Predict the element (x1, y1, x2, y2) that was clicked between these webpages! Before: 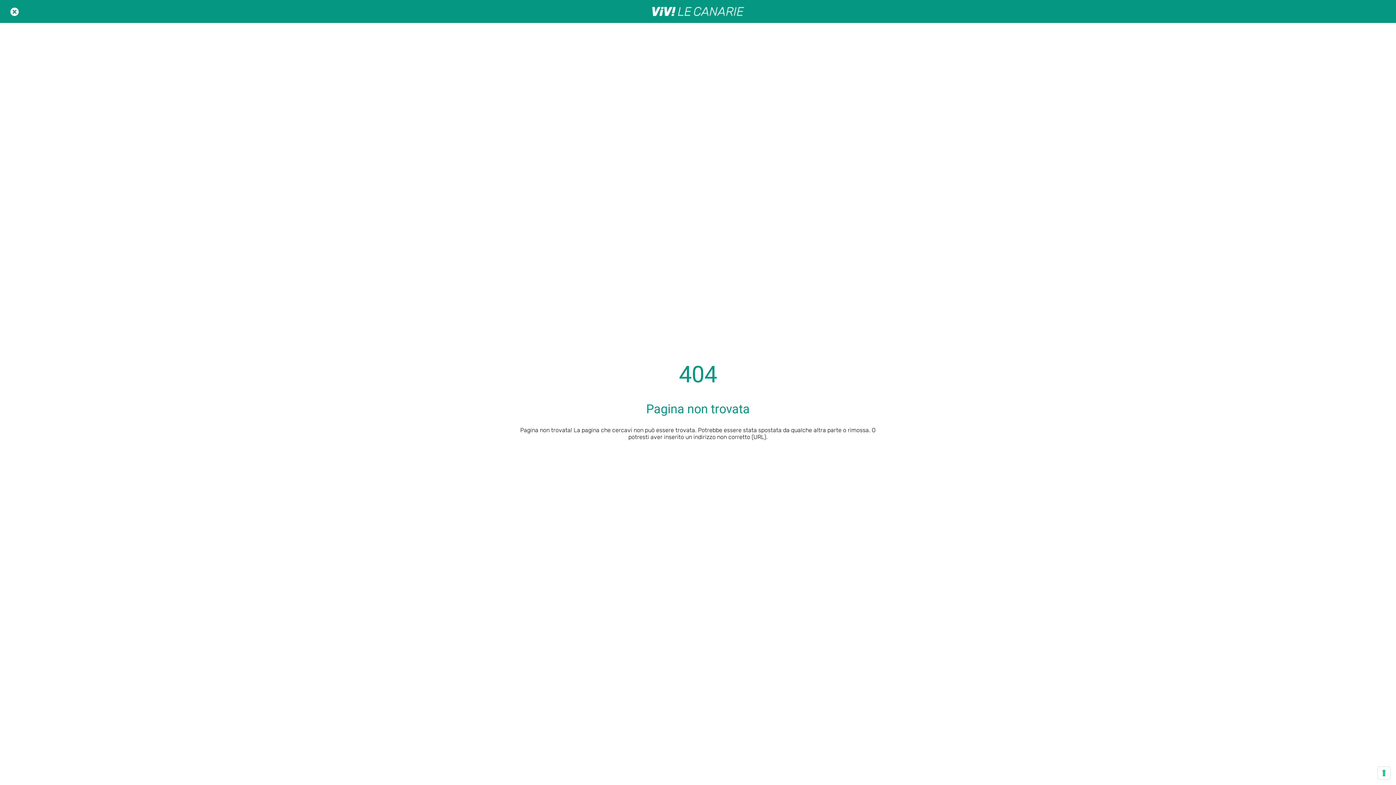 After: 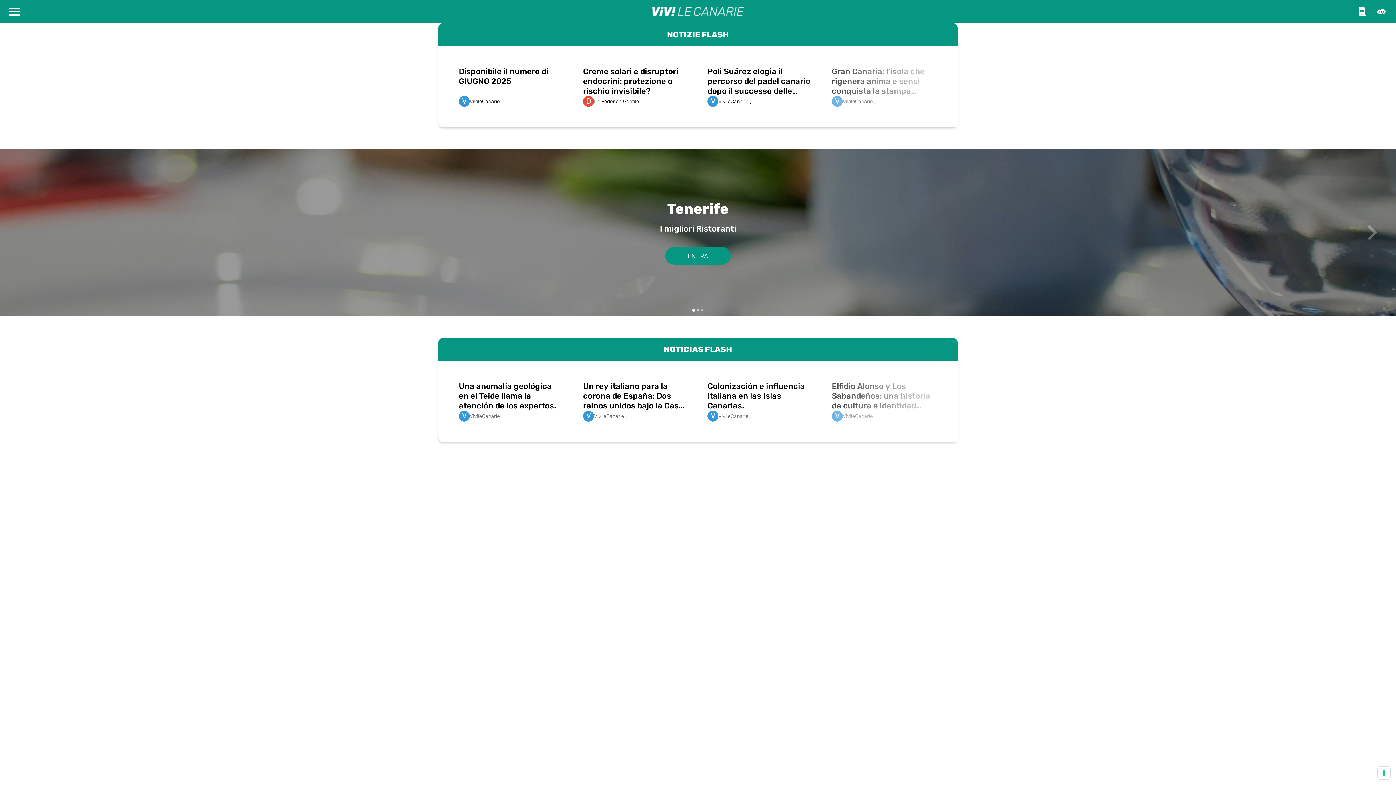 Action: bbox: (465, 1, 930, 21)